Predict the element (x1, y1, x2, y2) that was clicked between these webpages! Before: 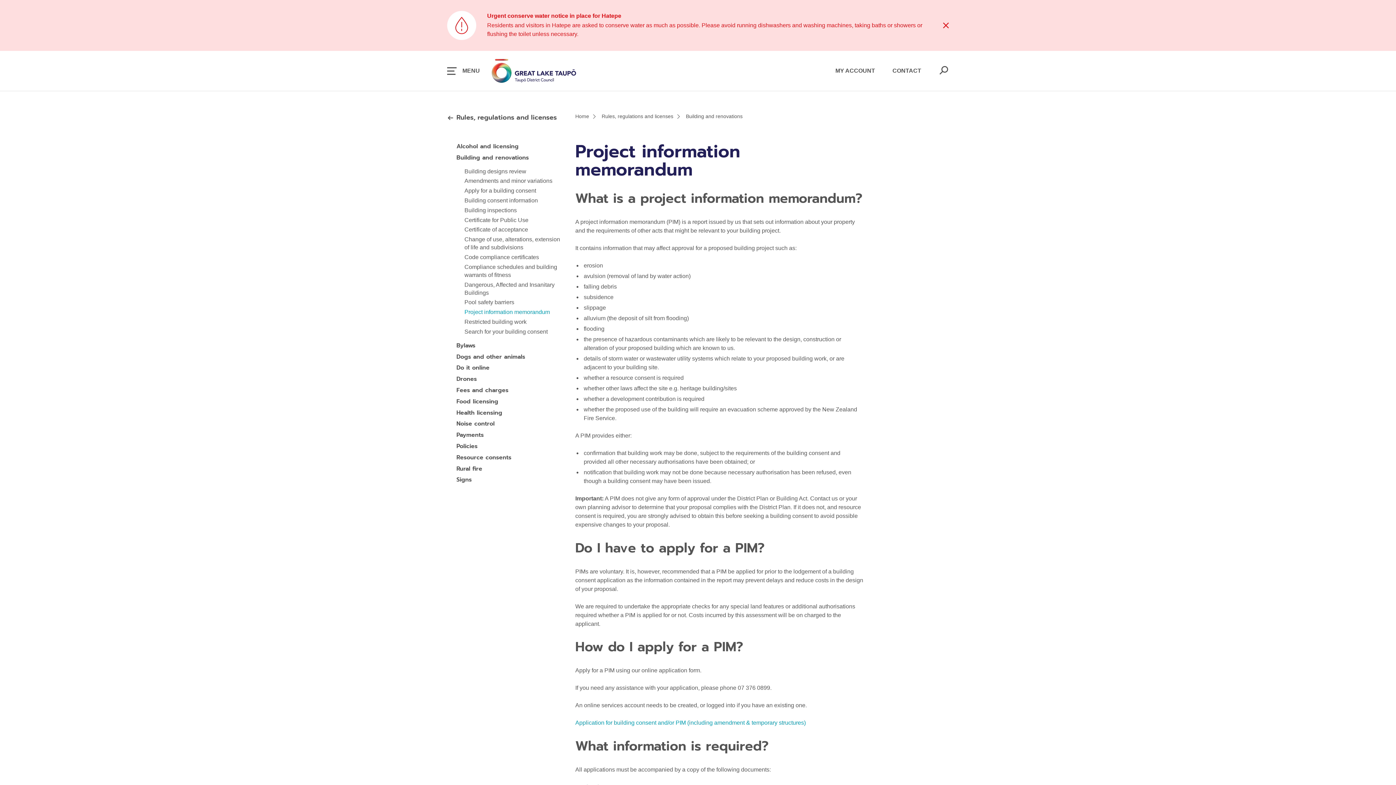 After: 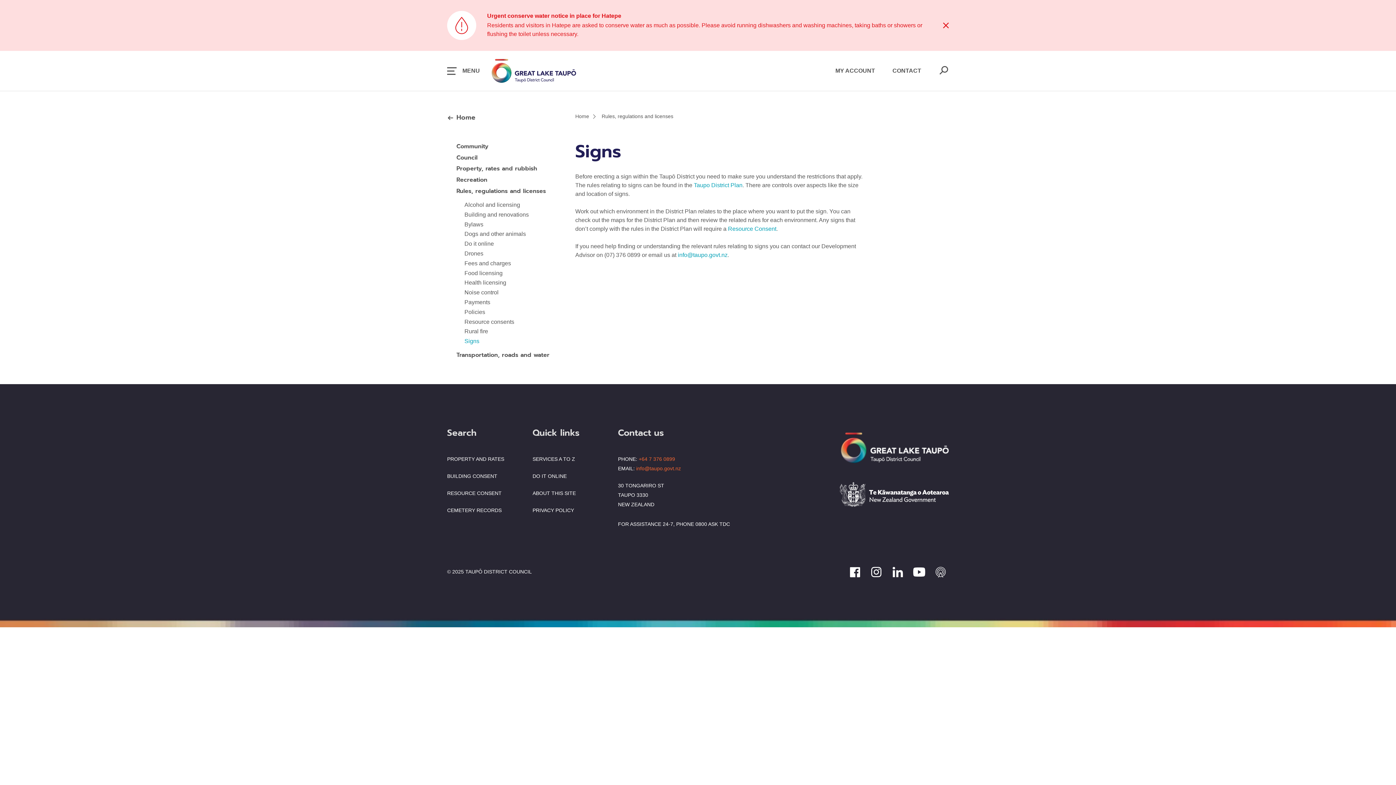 Action: label: Signs bbox: (456, 476, 472, 483)